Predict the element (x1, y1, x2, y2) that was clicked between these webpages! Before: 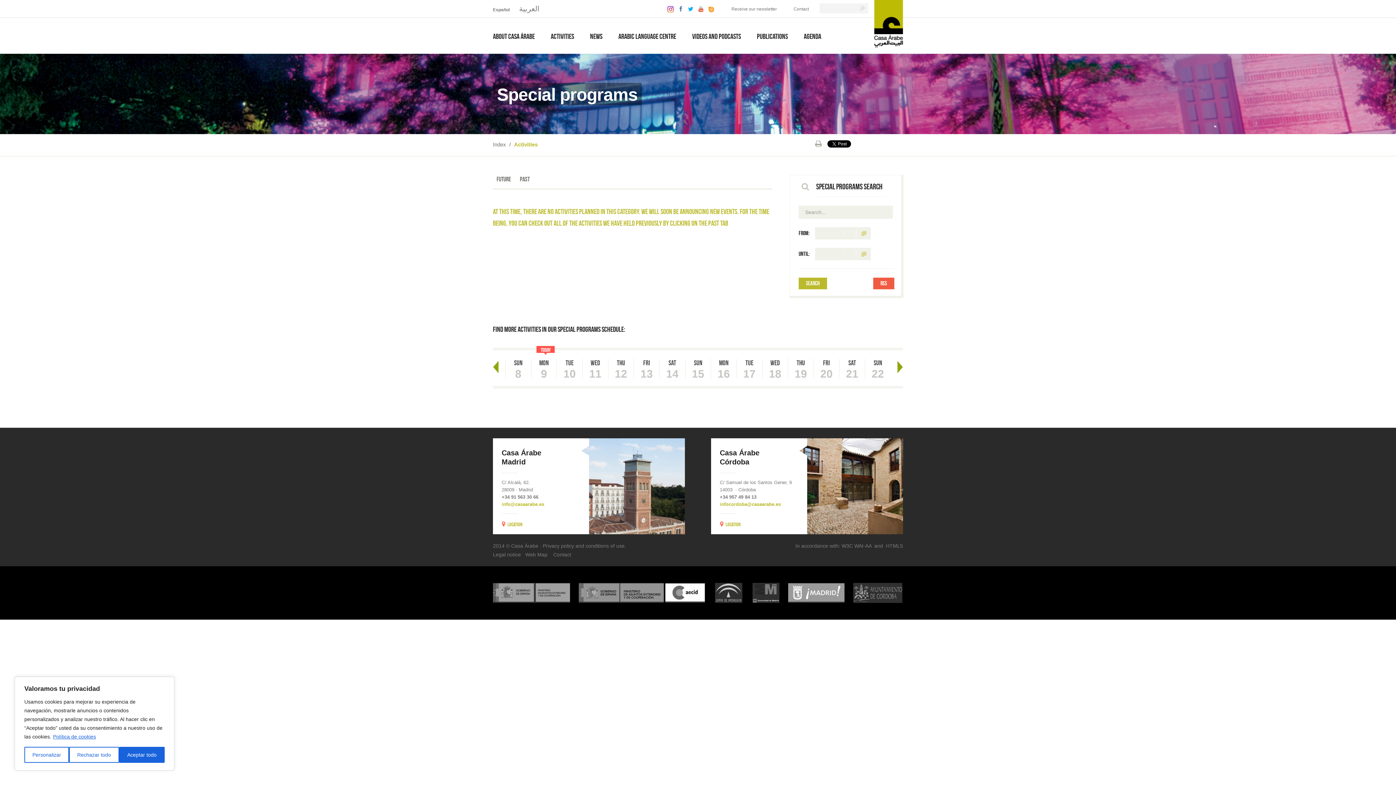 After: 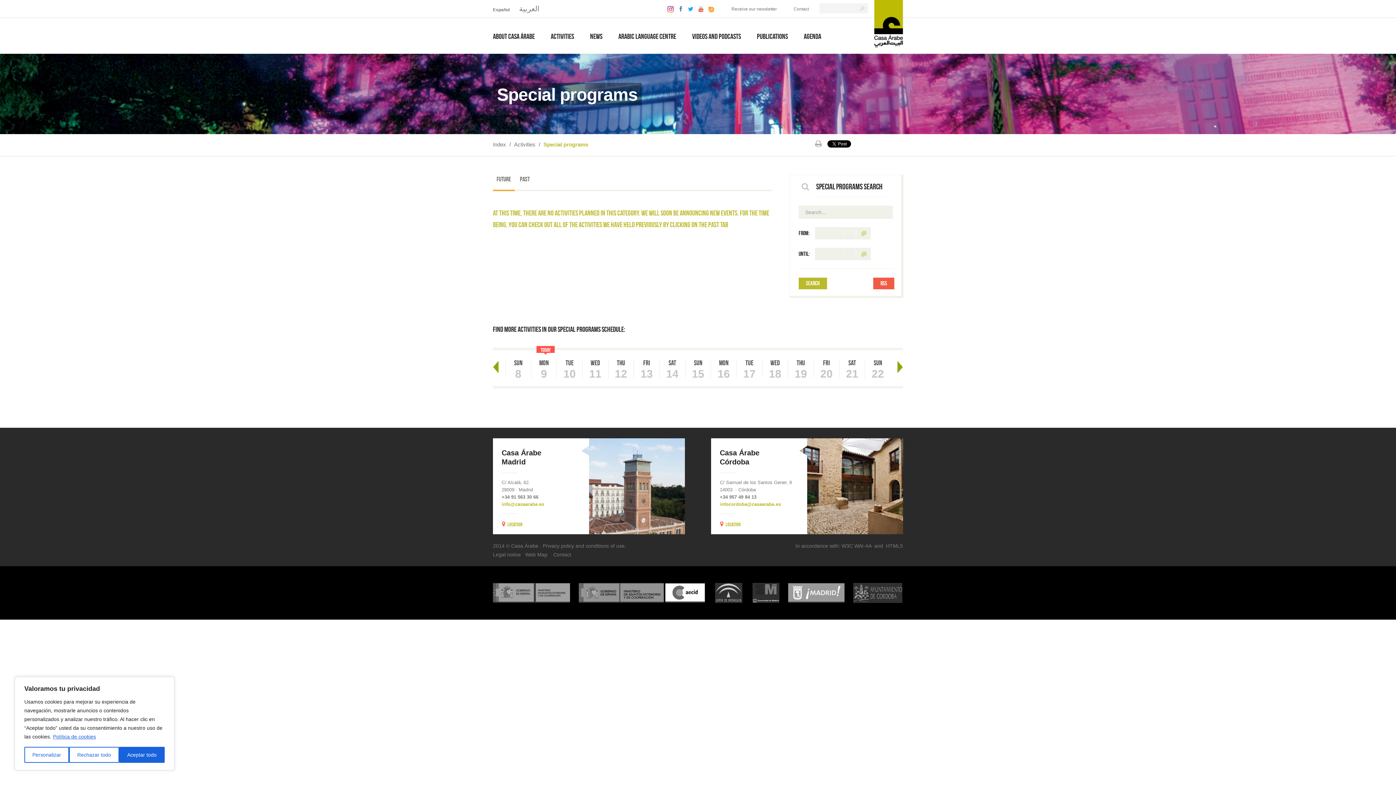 Action: bbox: (493, 175, 514, 182) label: Future